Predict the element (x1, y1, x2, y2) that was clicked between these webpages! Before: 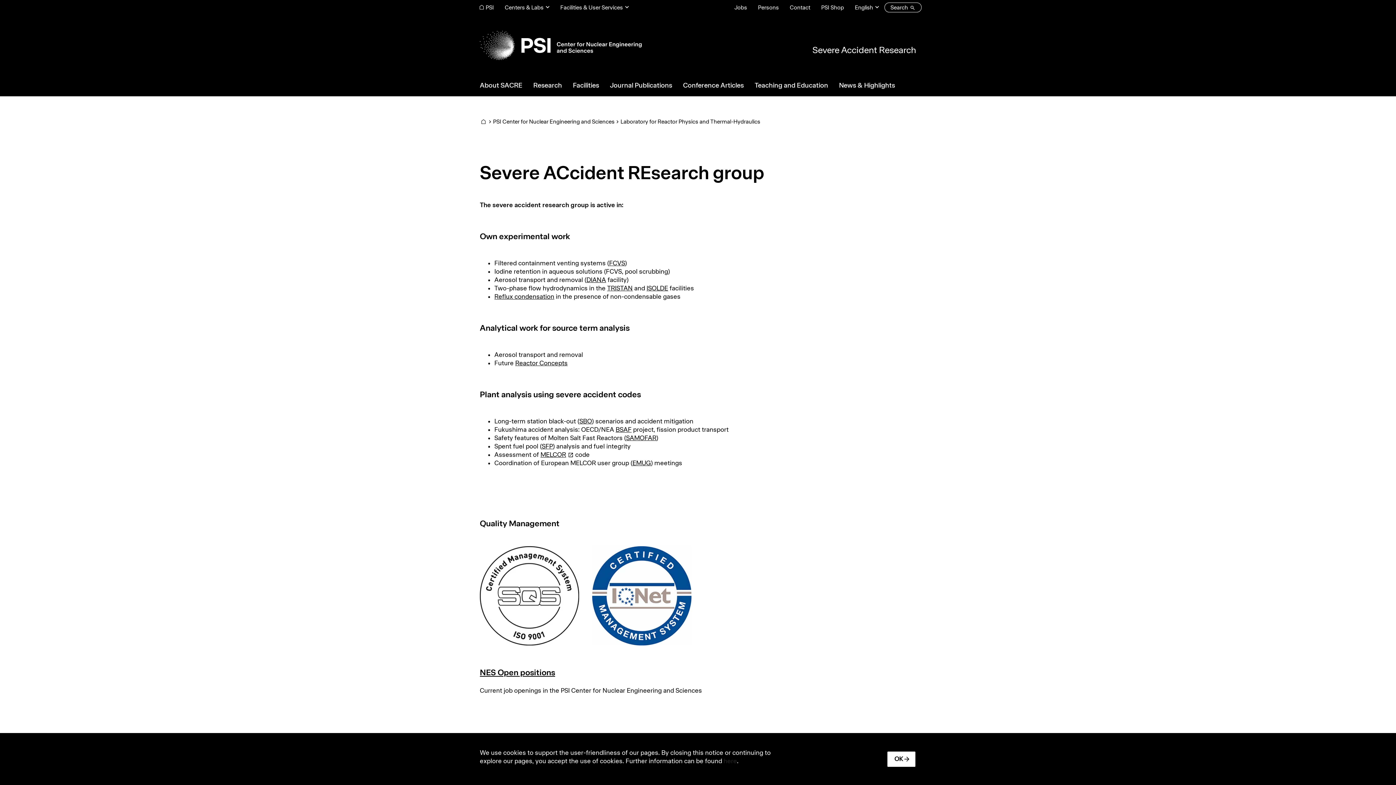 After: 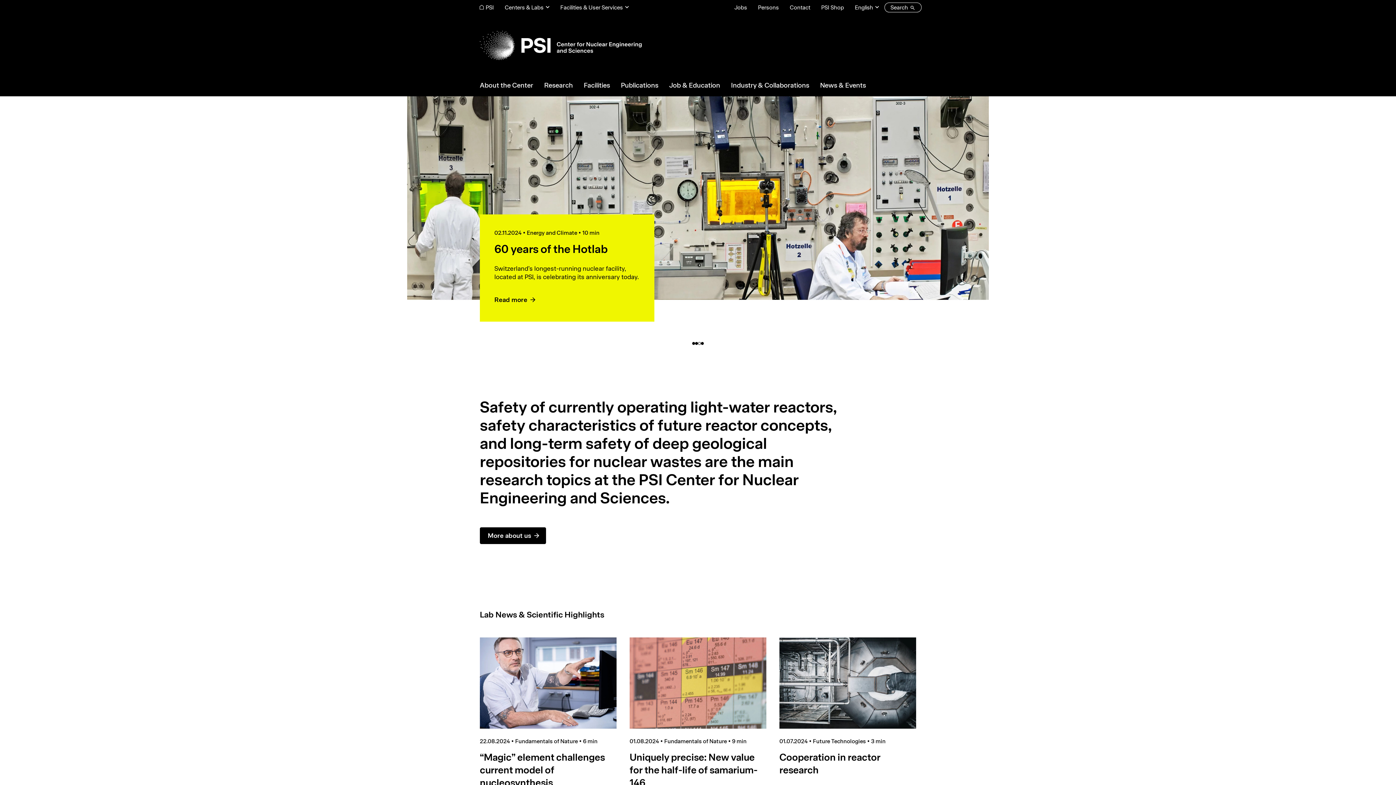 Action: label: Back to home bbox: (476, 30, 645, 60)